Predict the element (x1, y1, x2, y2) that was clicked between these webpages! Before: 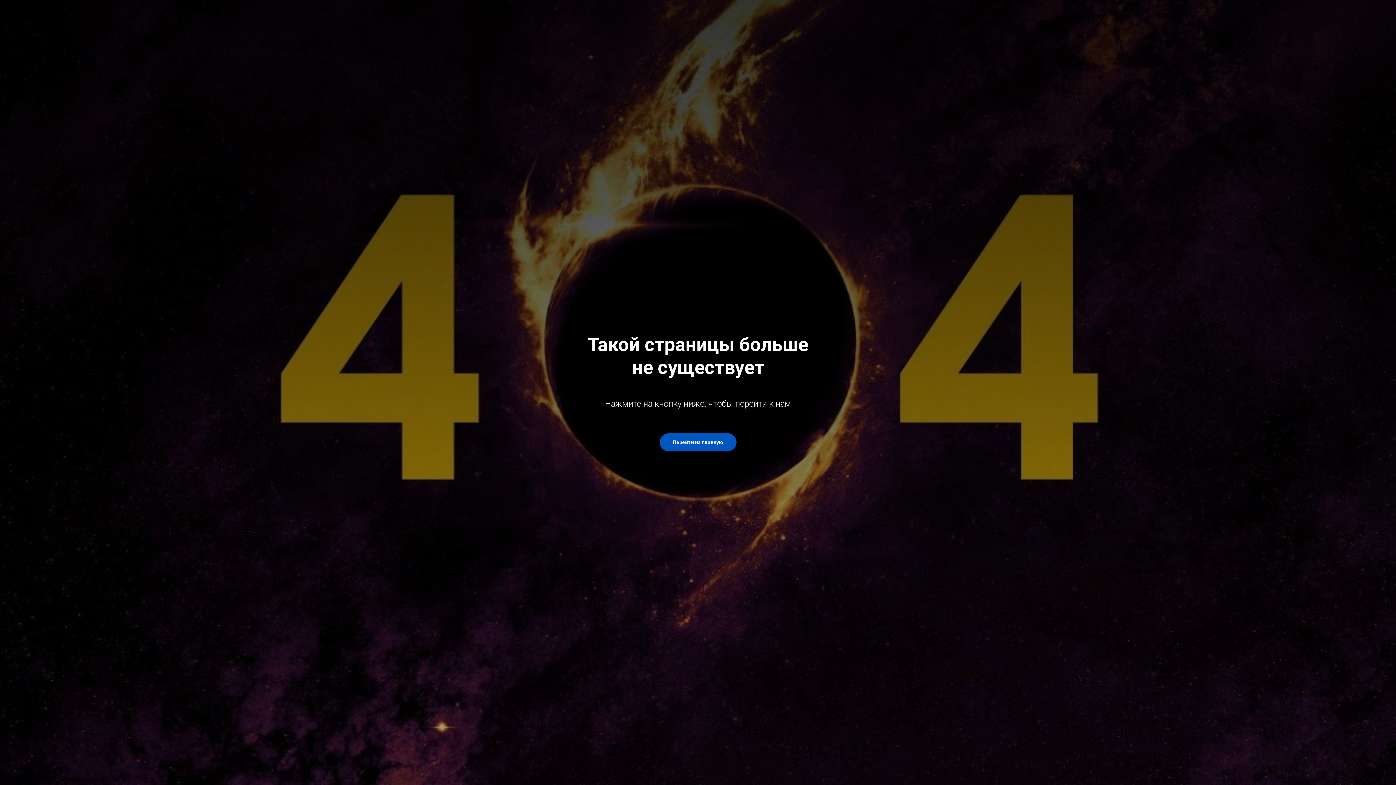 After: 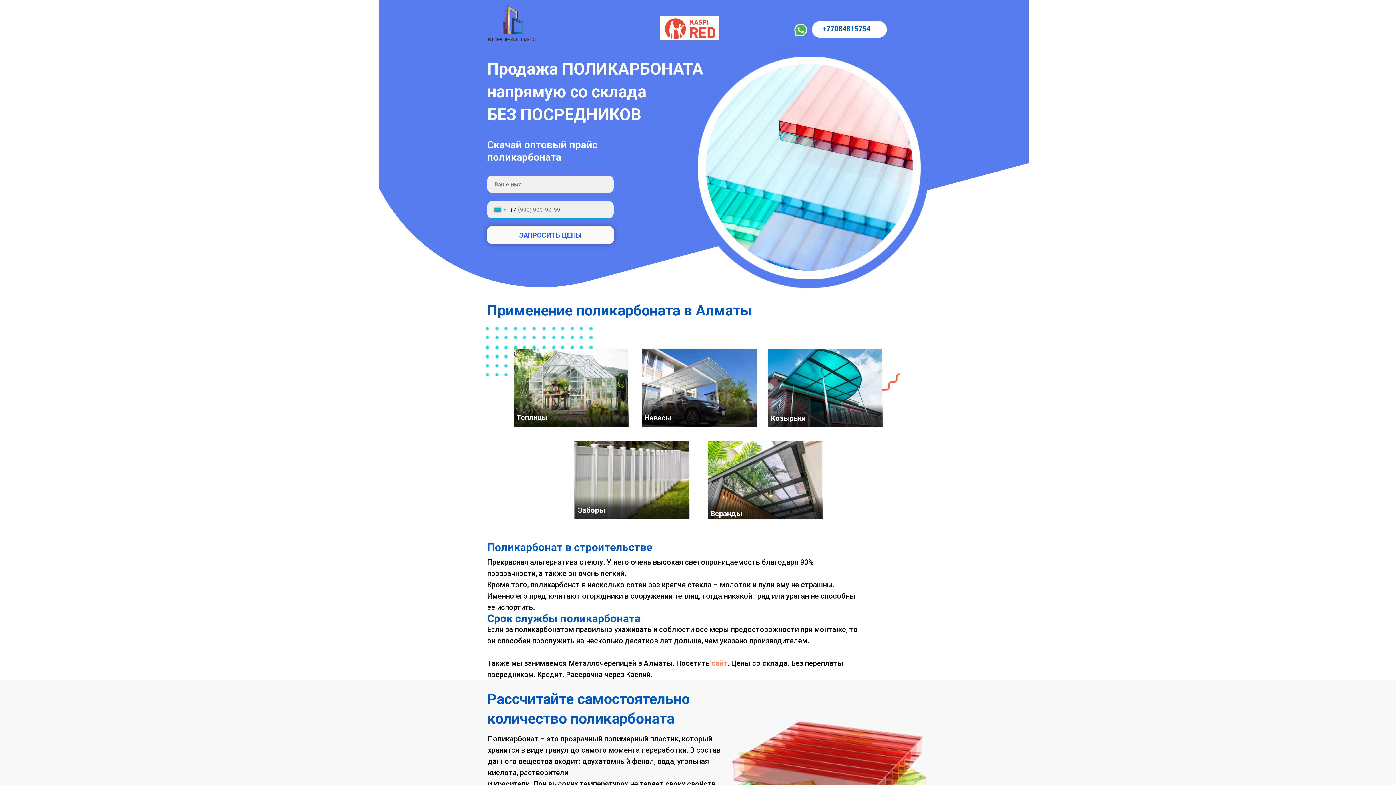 Action: bbox: (659, 433, 736, 451) label: Перейти на главную